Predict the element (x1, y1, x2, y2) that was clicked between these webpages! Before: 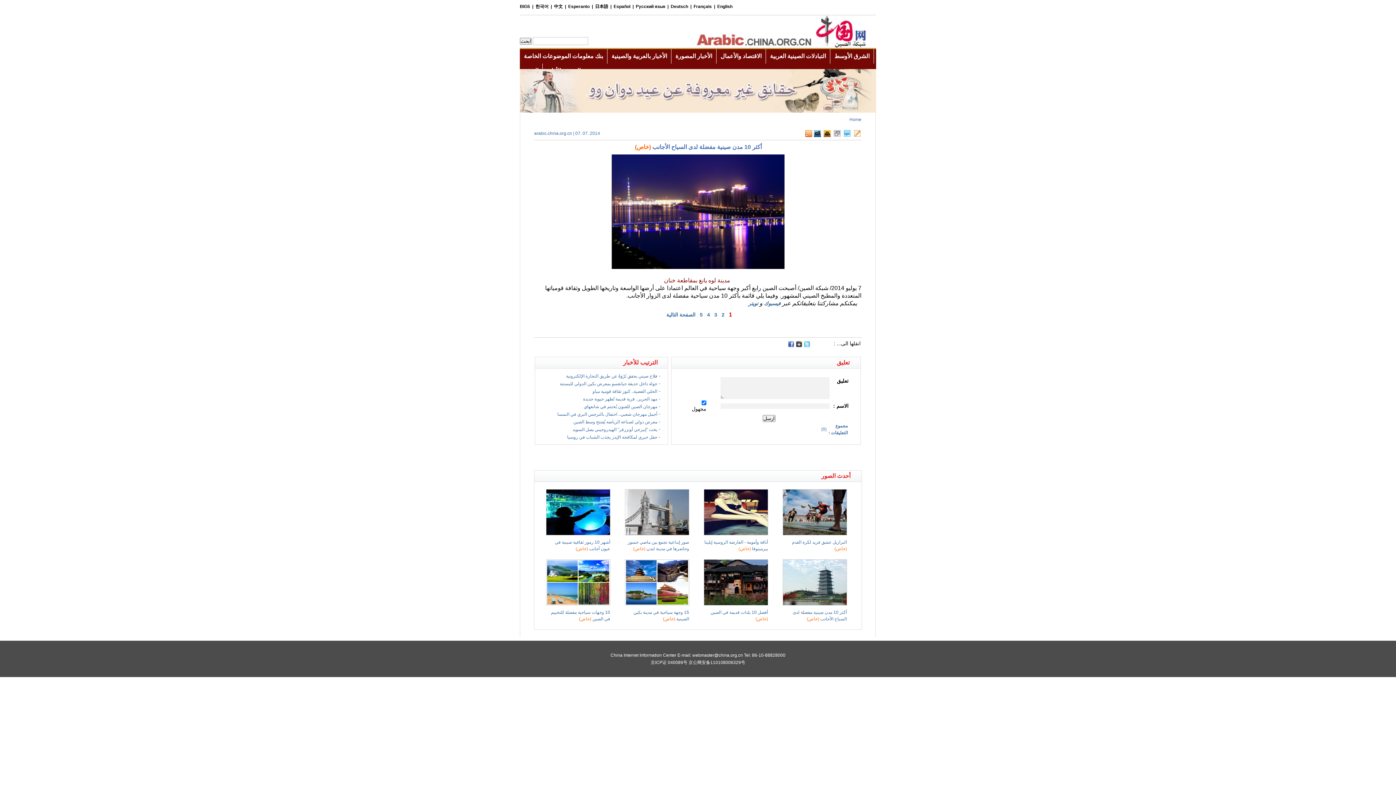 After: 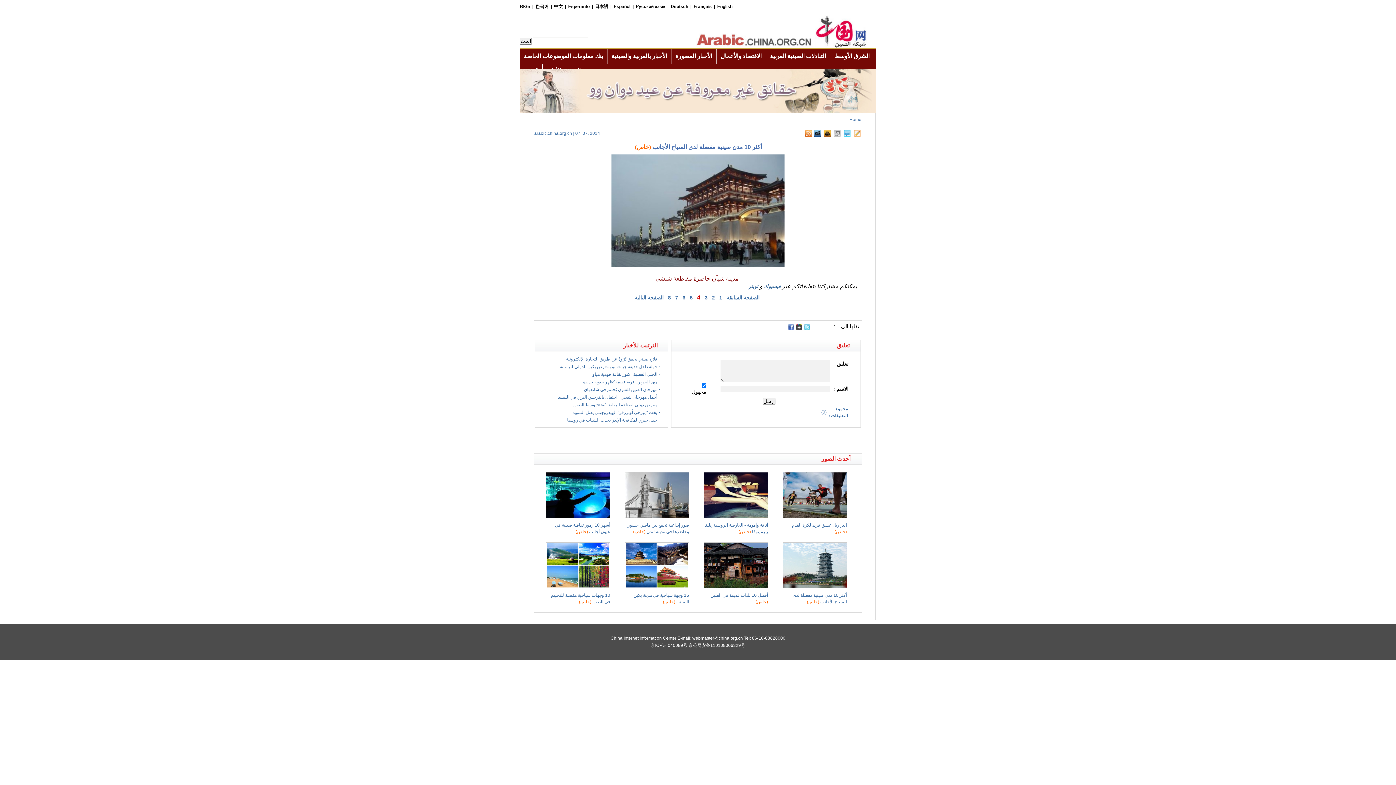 Action: label: 4 bbox: (707, 312, 710, 317)